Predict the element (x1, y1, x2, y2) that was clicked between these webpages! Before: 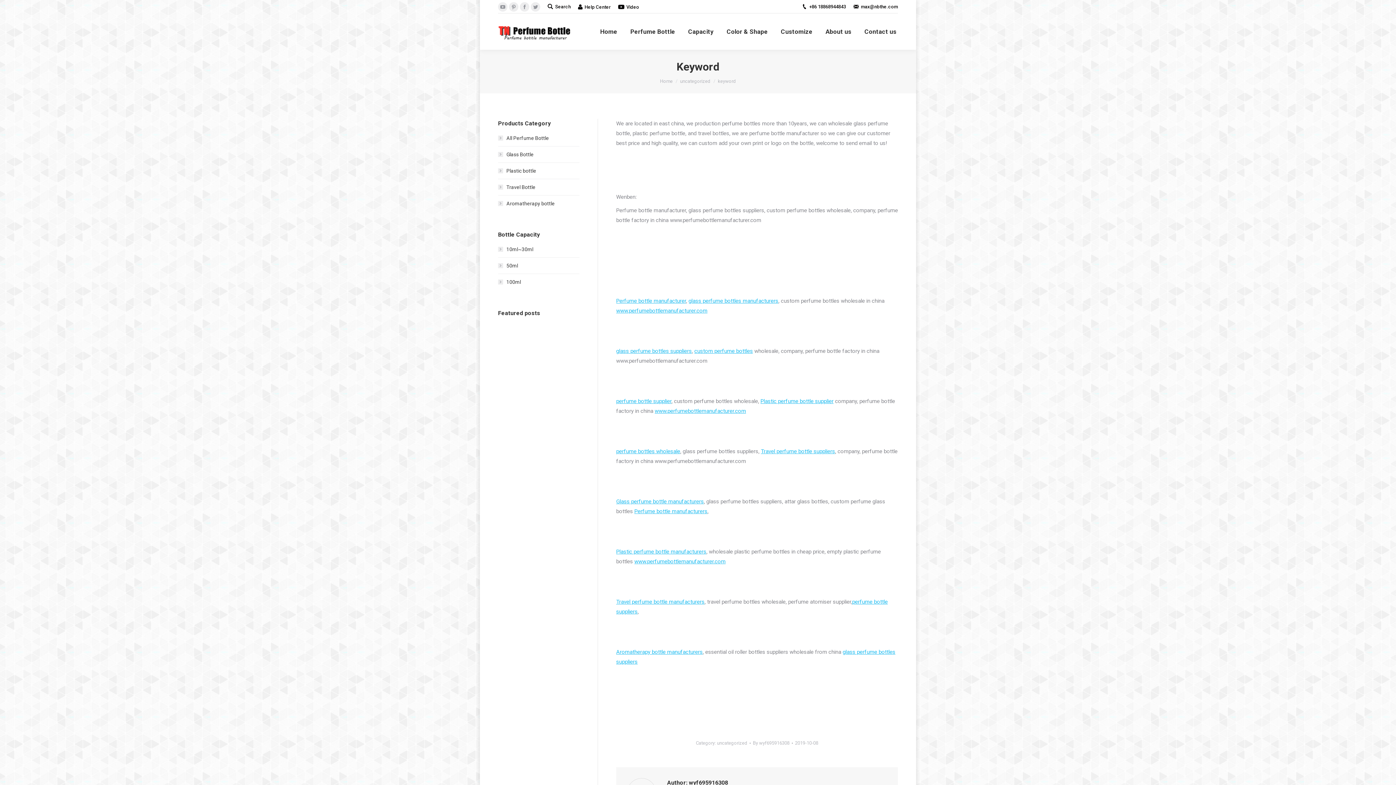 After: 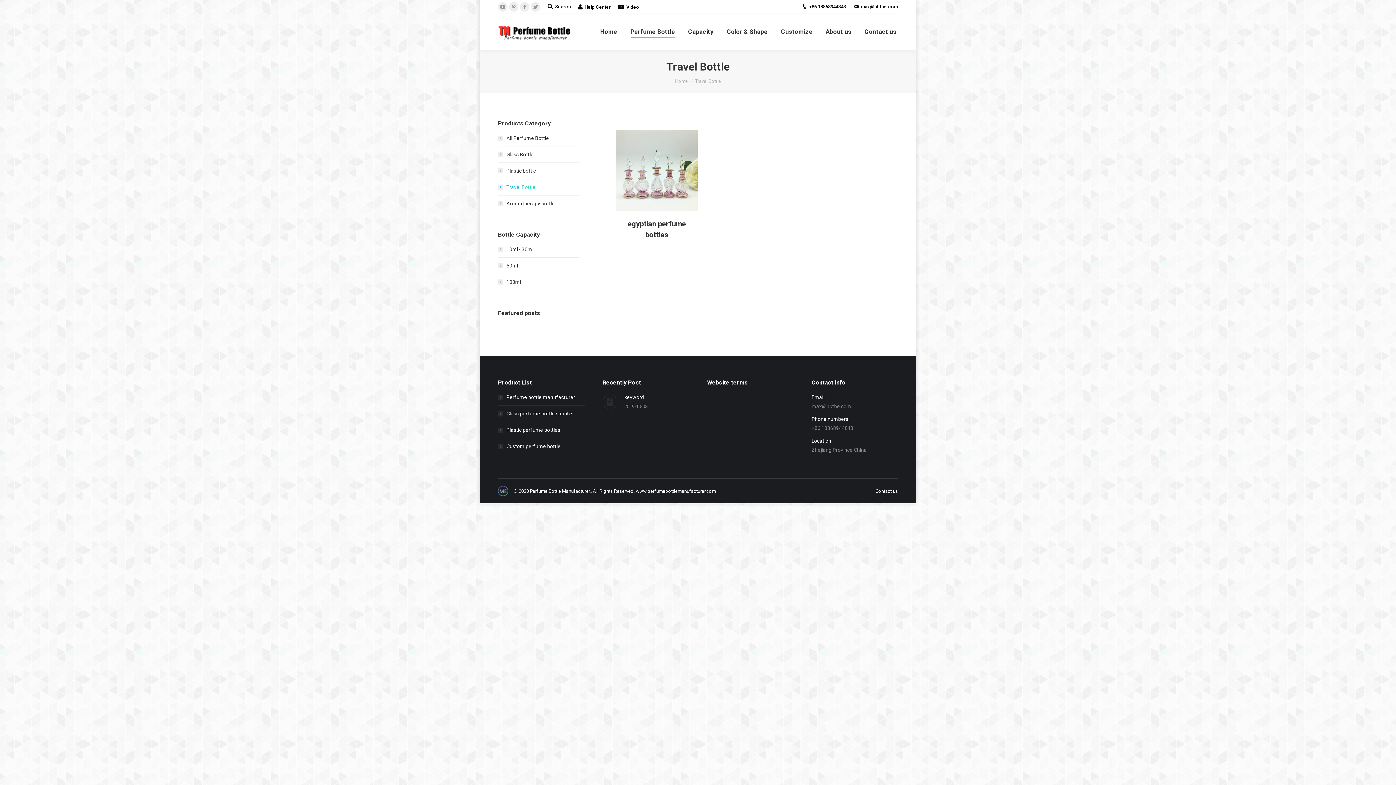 Action: label: Travel perfume bottle manufacturers bbox: (616, 598, 704, 605)